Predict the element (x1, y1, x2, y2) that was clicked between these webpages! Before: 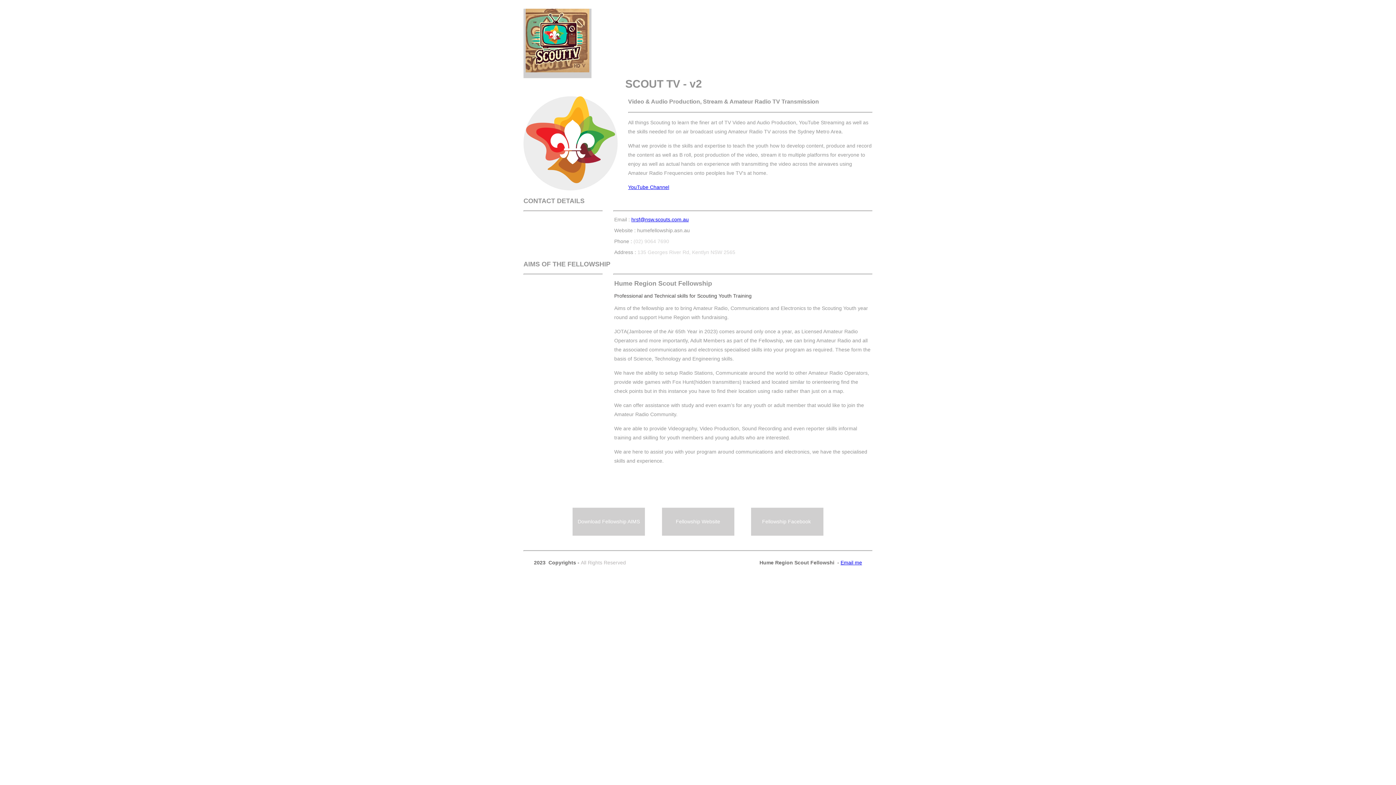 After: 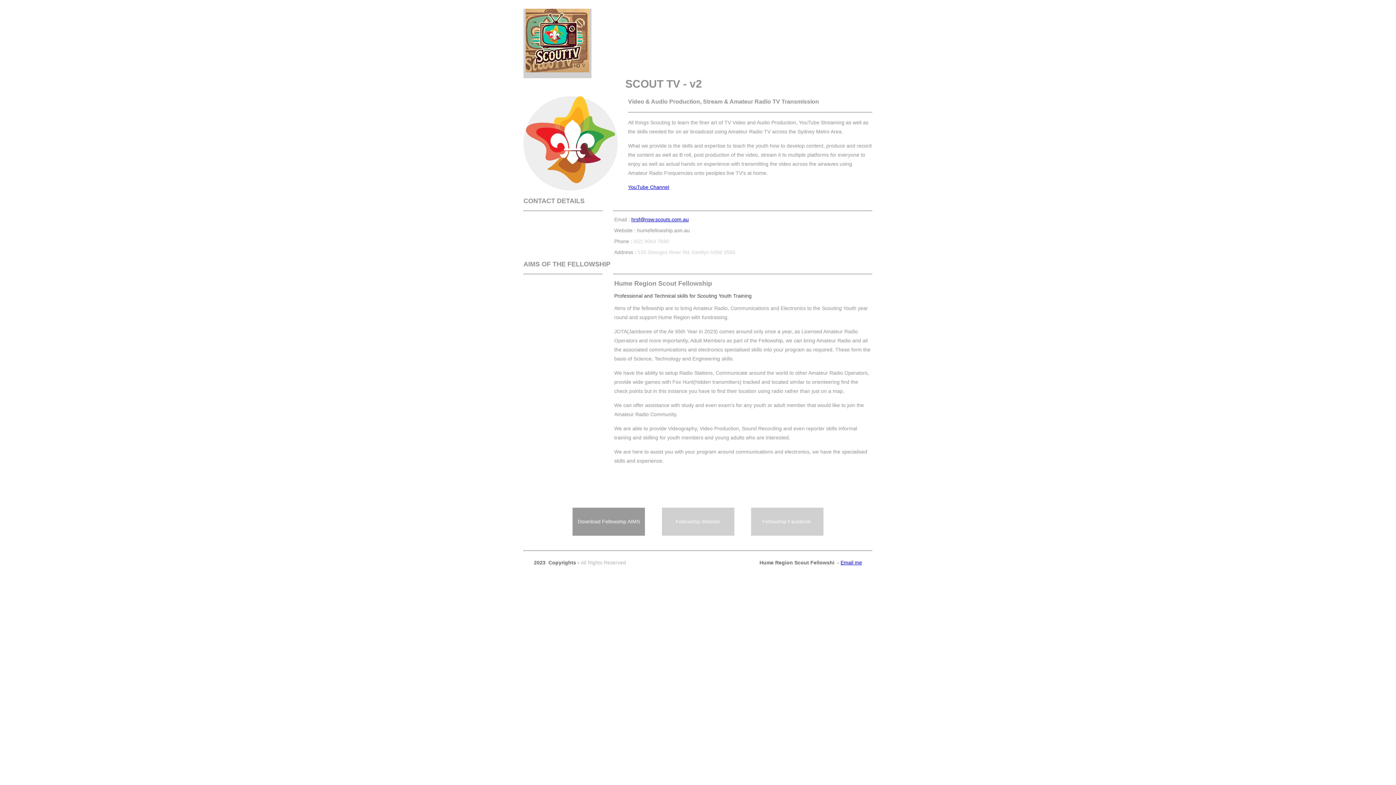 Action: bbox: (577, 518, 640, 524) label: Download Fellowship AIMS